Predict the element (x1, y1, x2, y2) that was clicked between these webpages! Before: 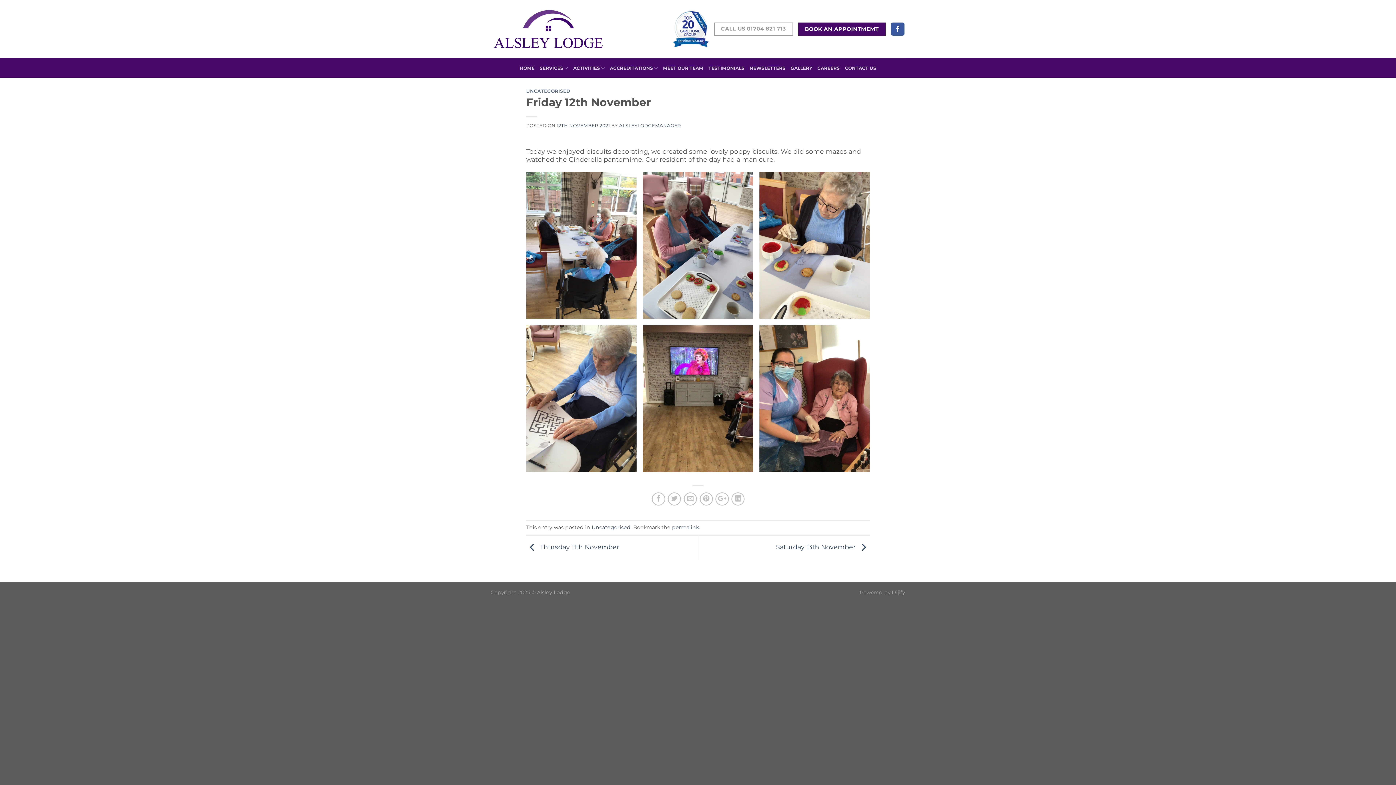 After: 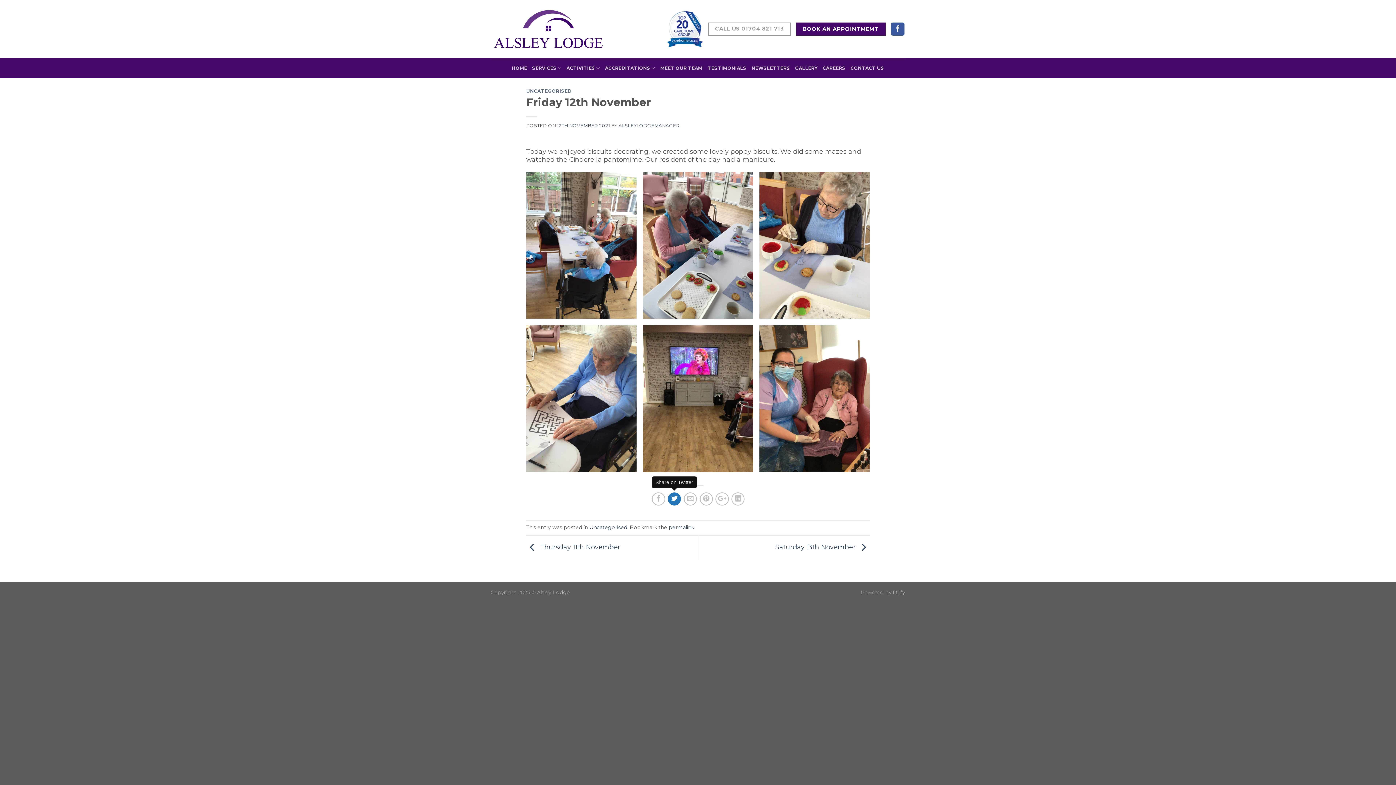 Action: bbox: (668, 492, 681, 505)